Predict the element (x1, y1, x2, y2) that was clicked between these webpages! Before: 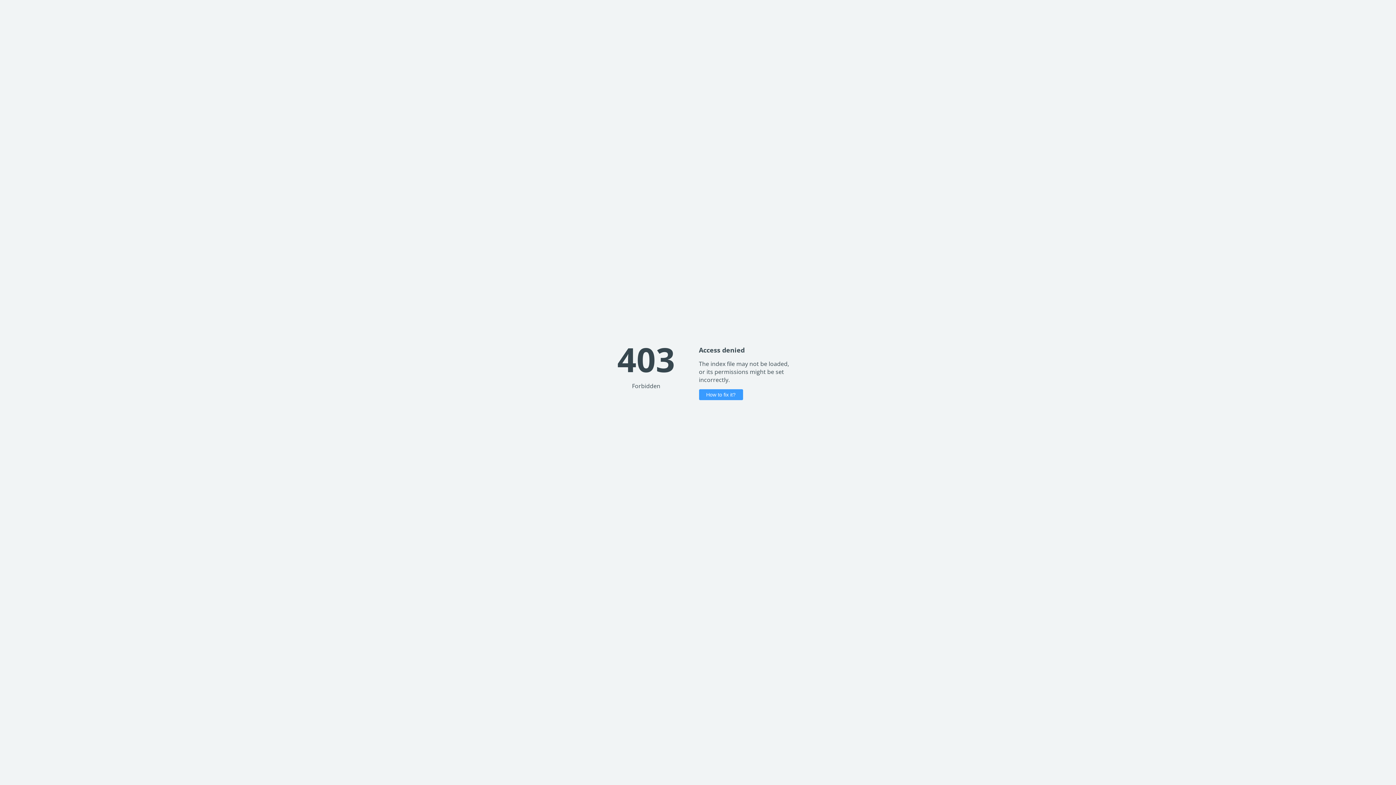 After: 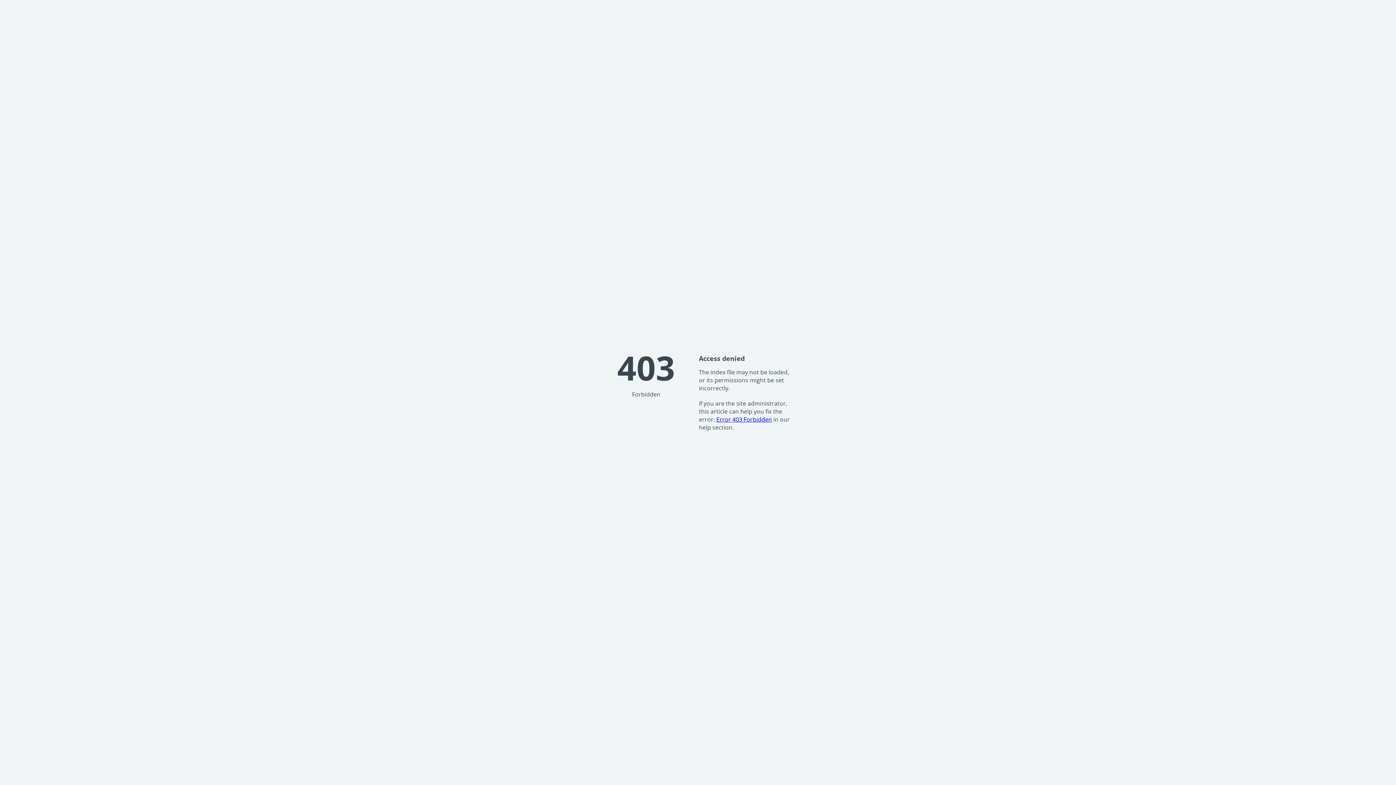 Action: label: How to fix it? bbox: (699, 389, 743, 400)